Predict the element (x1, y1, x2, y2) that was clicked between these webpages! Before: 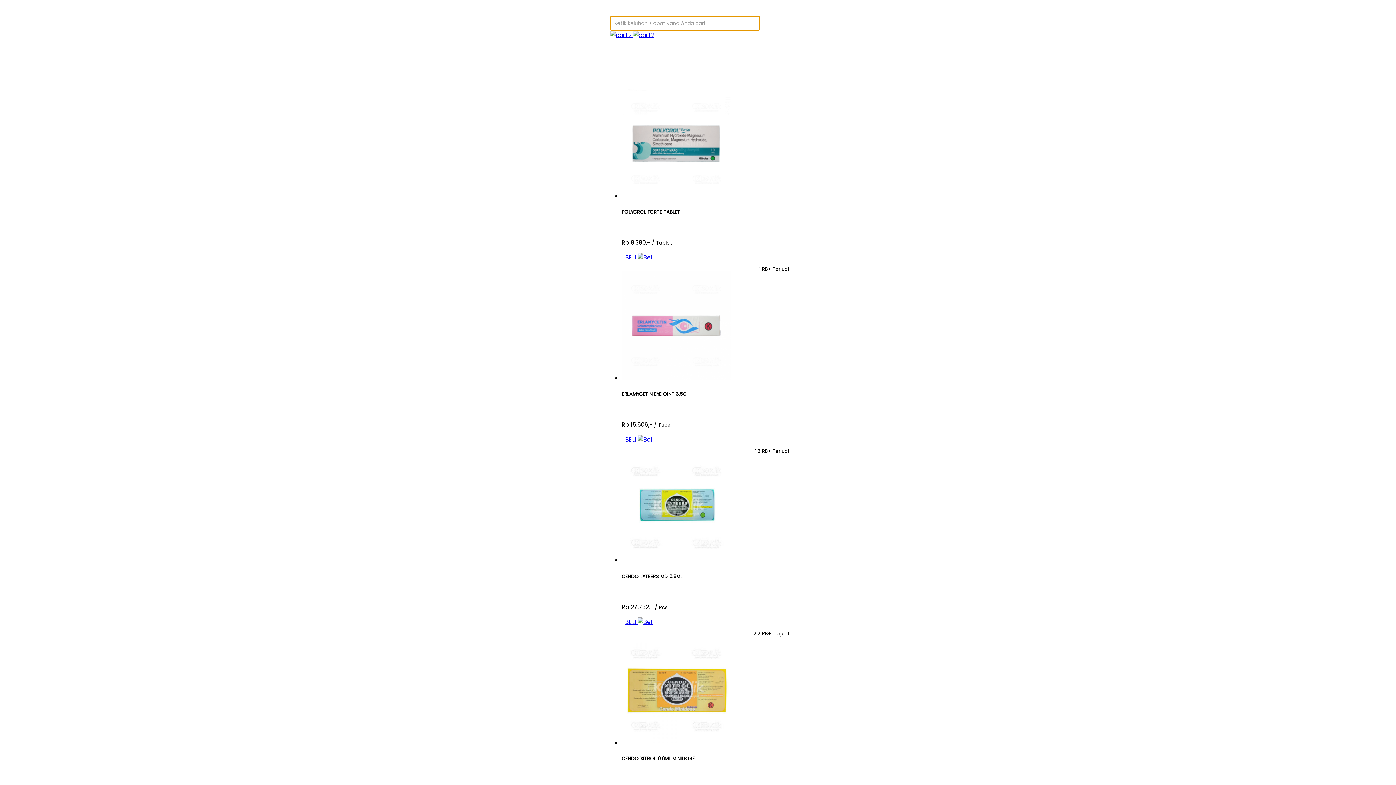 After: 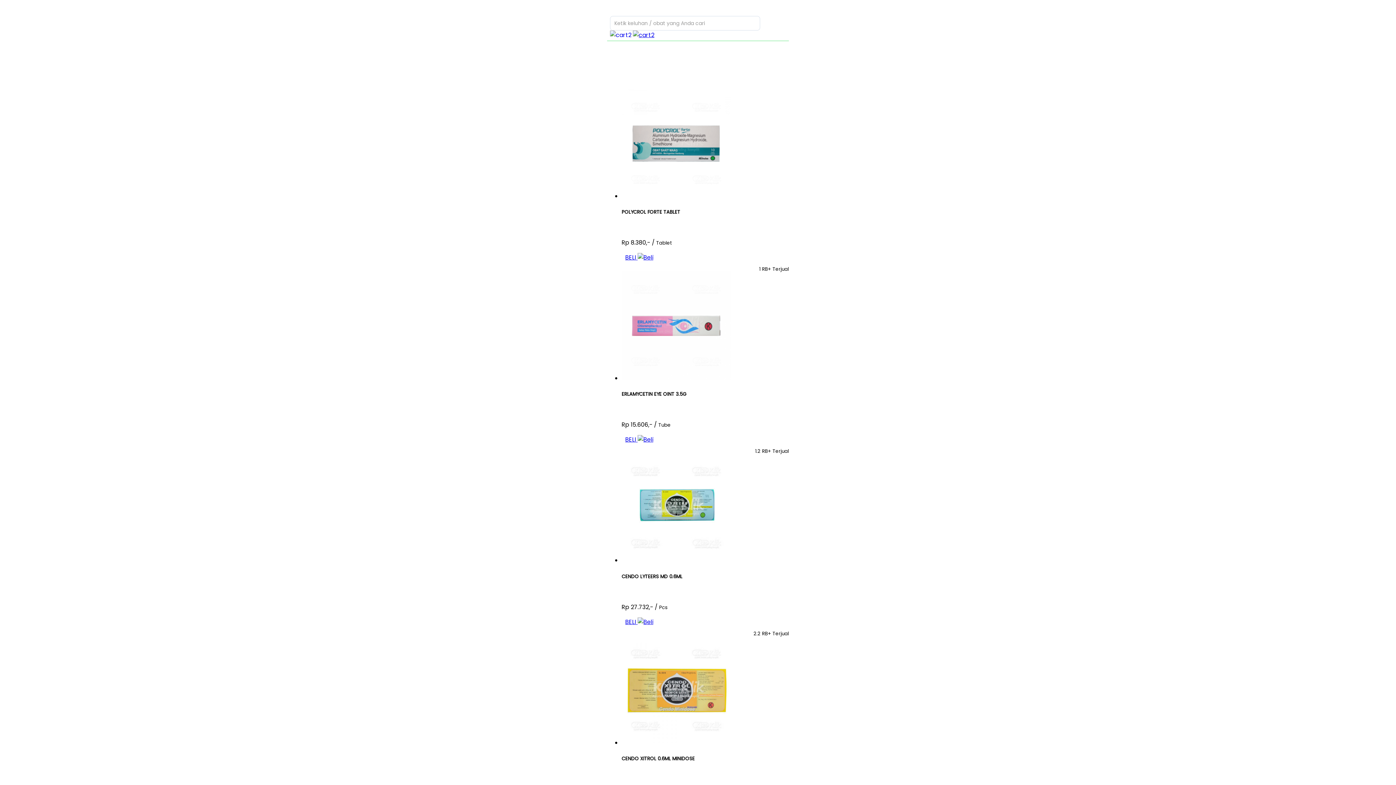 Action: label:   bbox: (610, 30, 633, 39)